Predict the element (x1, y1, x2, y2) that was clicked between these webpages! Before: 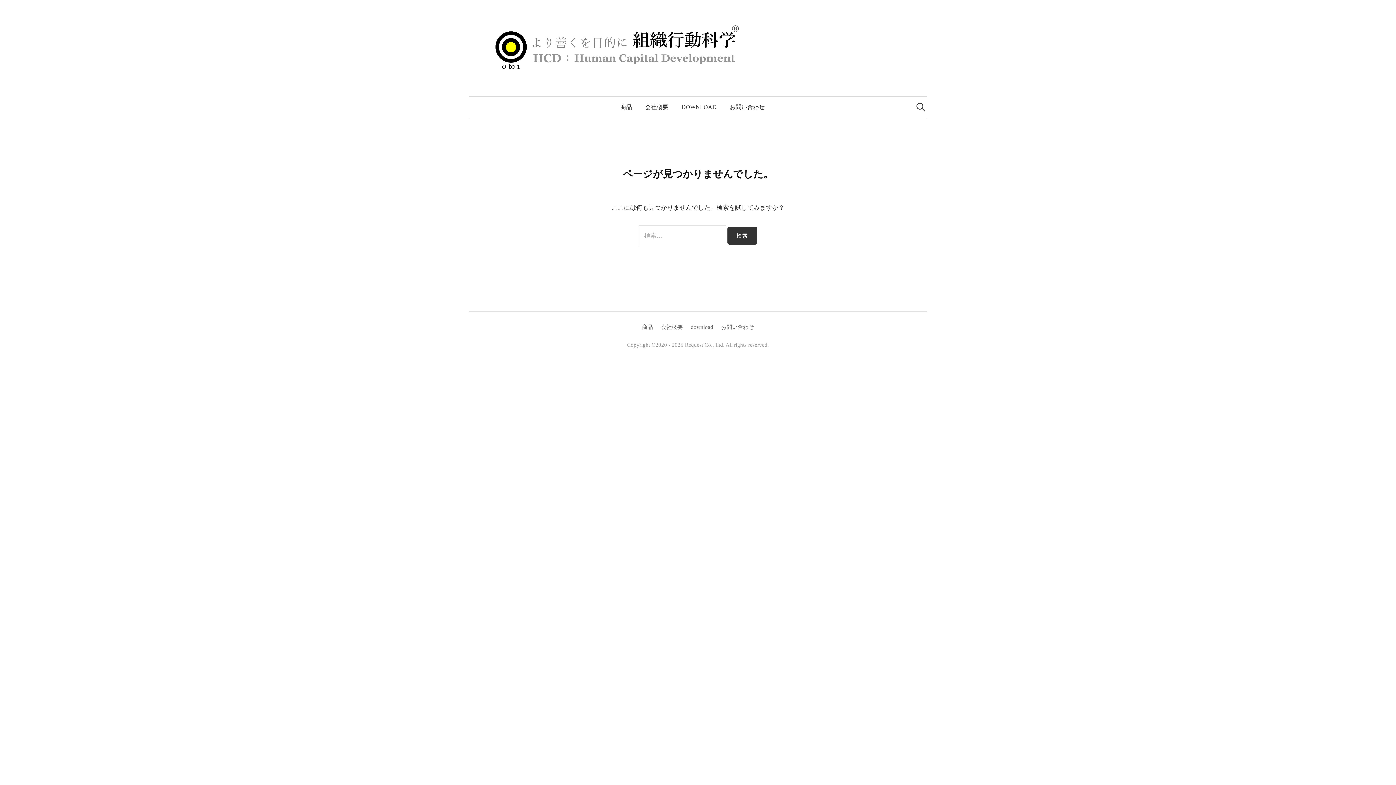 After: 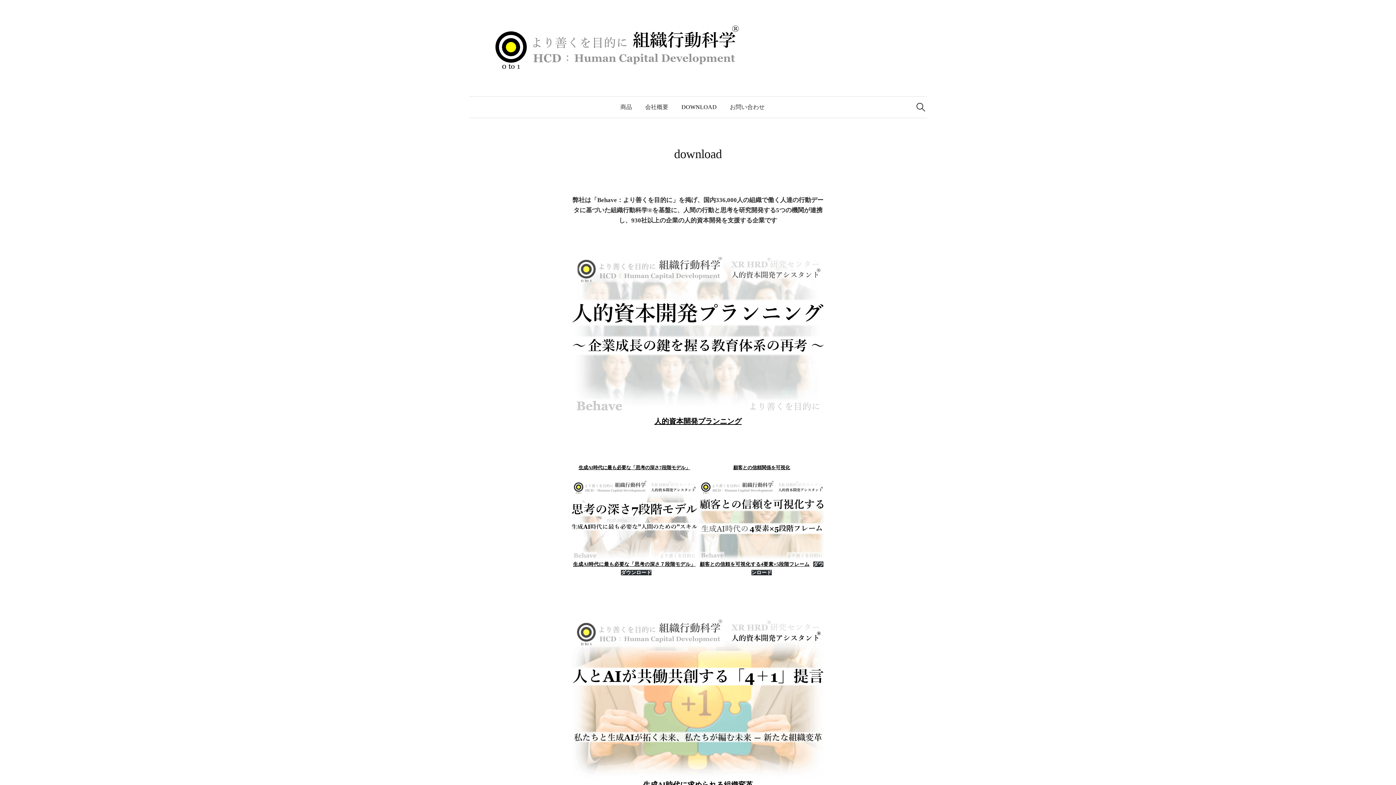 Action: label: download bbox: (690, 324, 713, 330)